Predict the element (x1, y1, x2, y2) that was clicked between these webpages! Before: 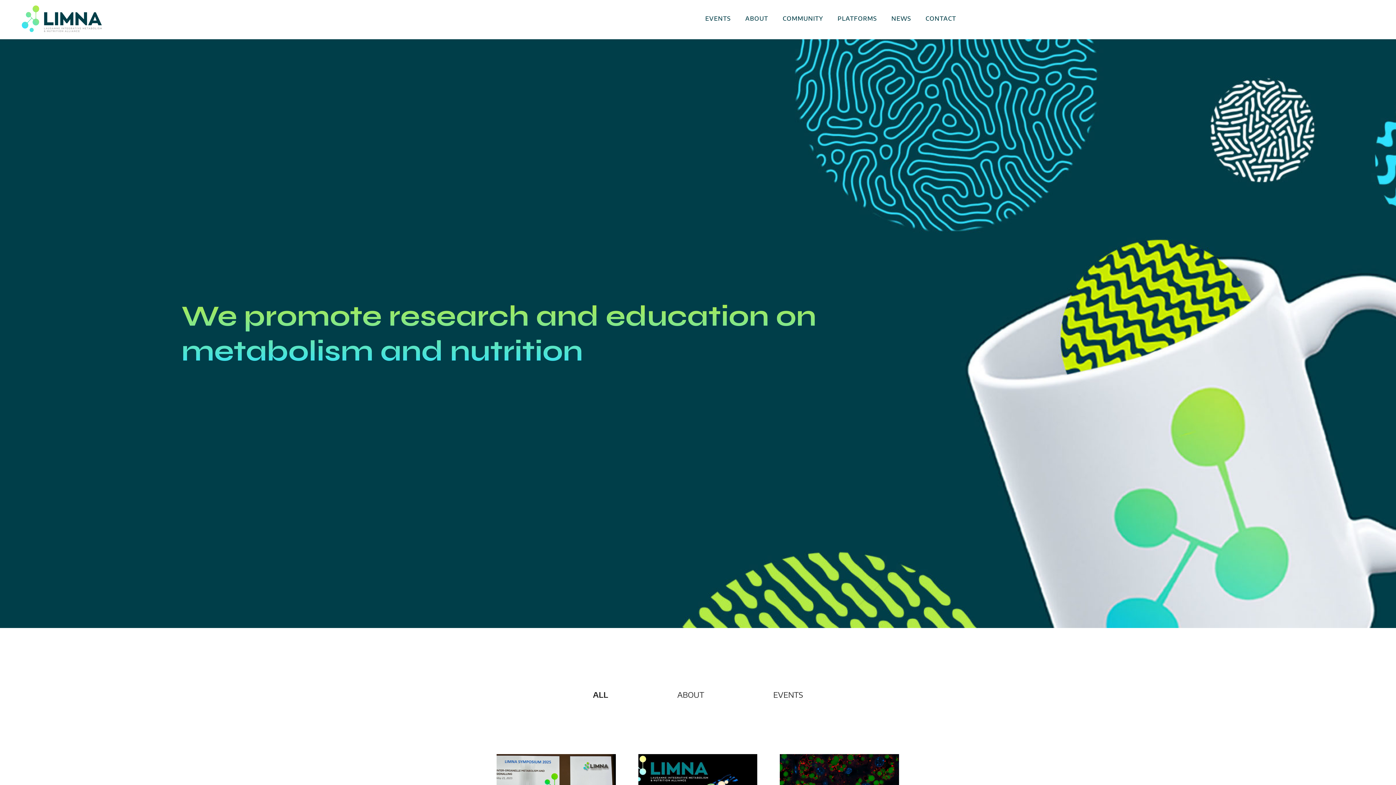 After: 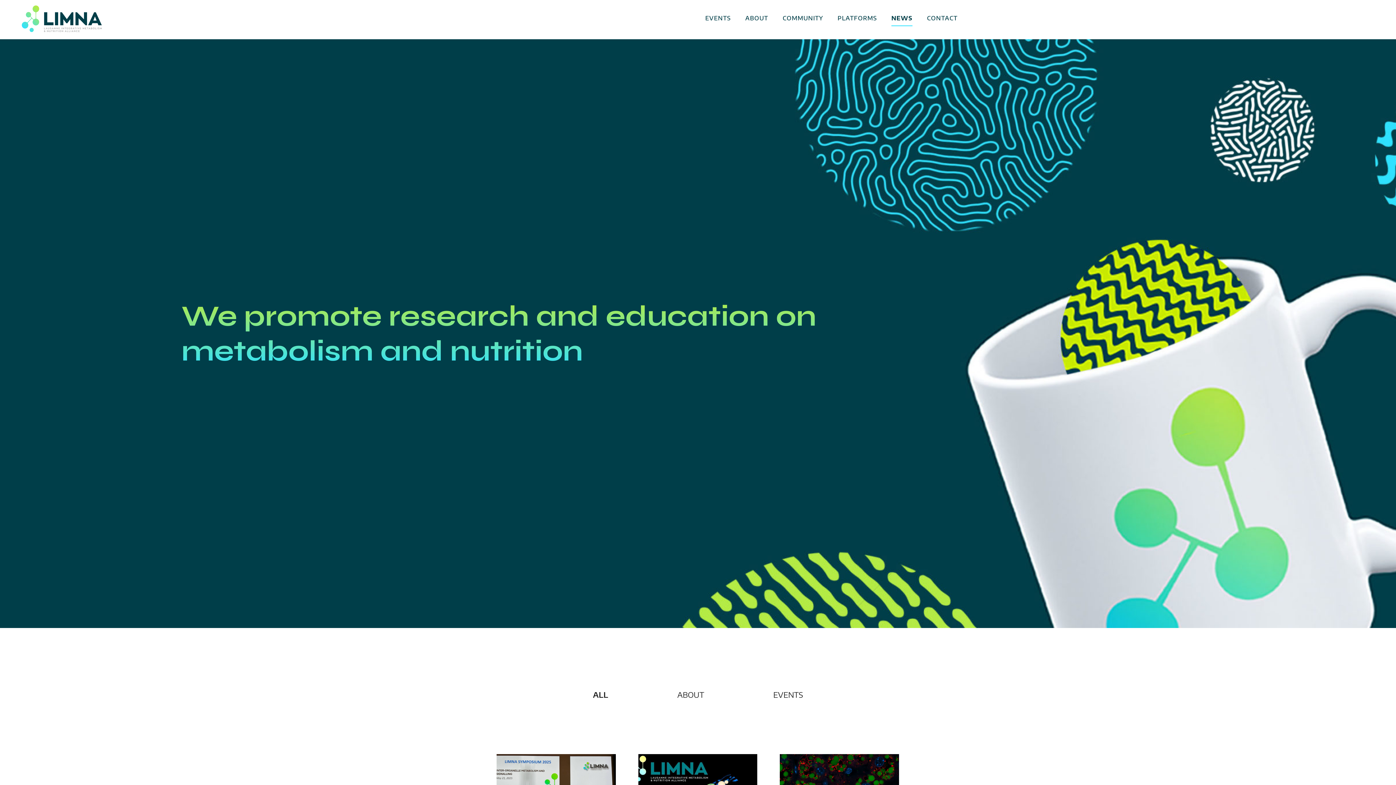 Action: label: NEWS bbox: (891, 14, 911, 22)